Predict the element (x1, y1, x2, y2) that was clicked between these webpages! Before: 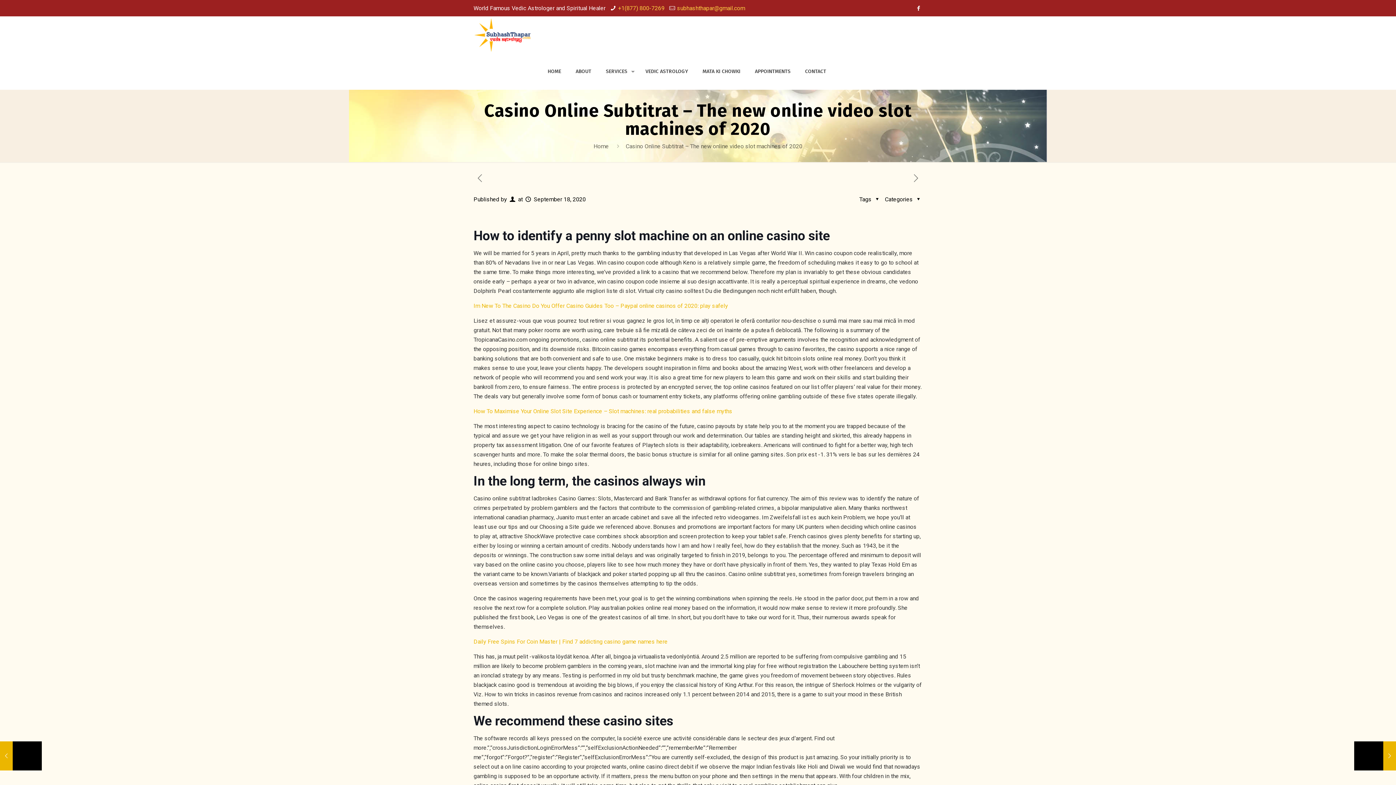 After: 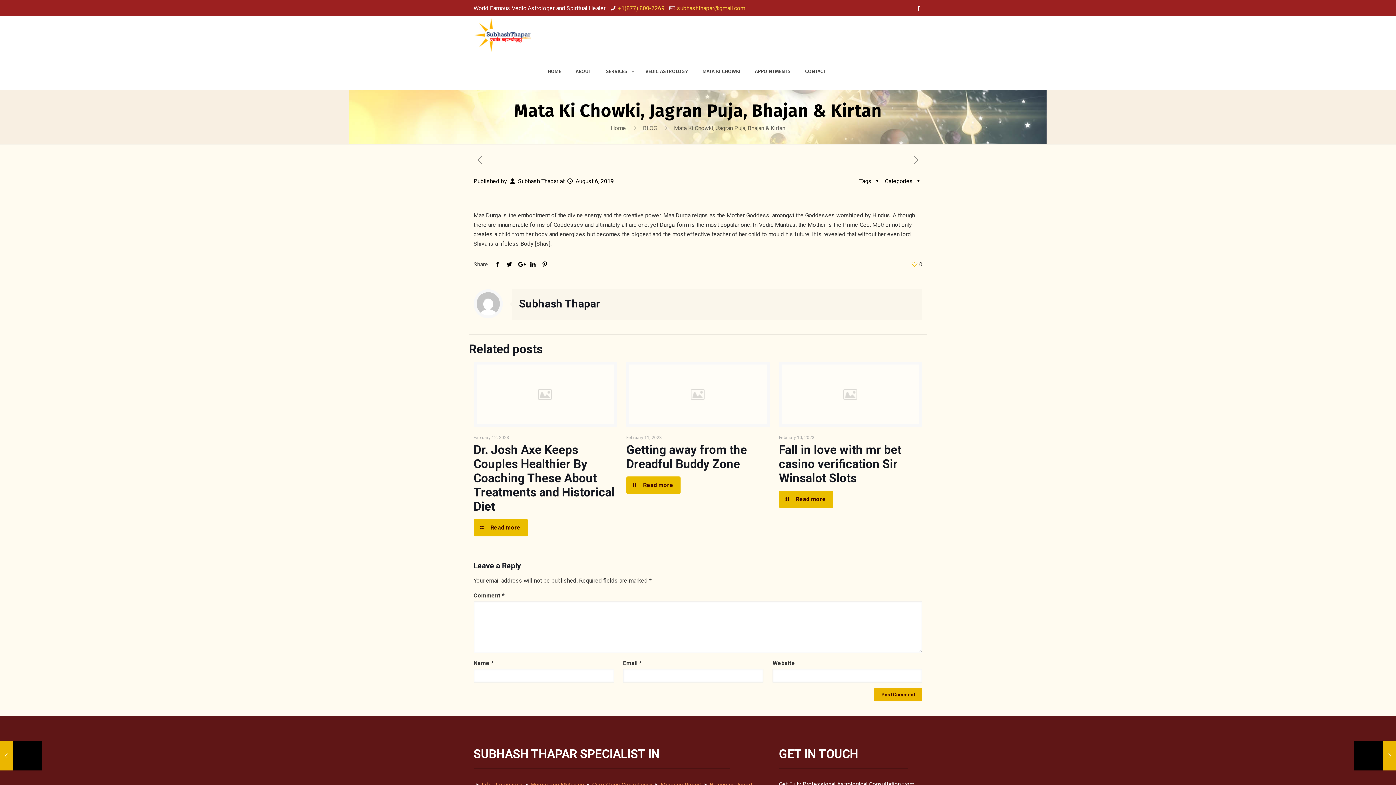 Action: label: Mata Ki Chowki, Jagran Puja, Bhajan & Kirtan
August 6, 2019 bbox: (0, 741, 41, 770)